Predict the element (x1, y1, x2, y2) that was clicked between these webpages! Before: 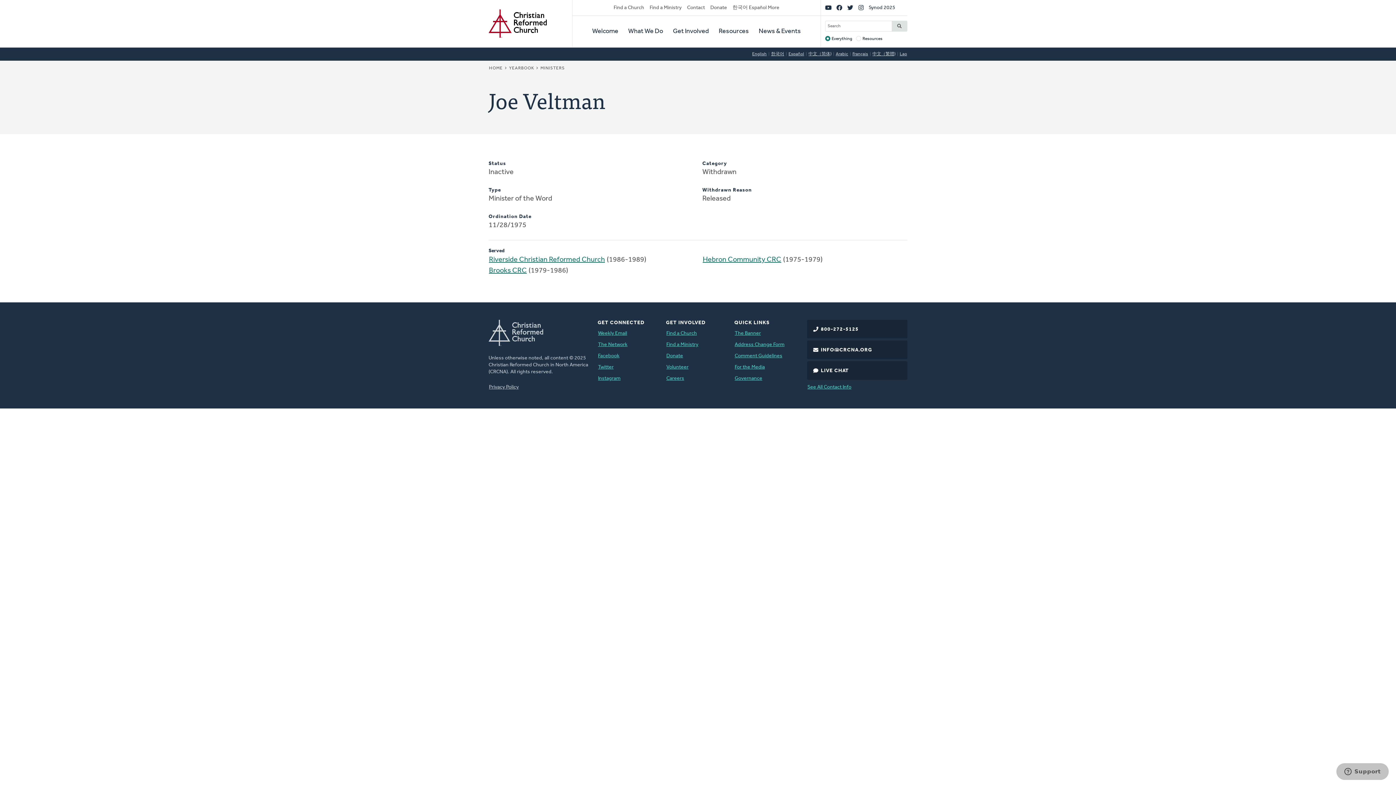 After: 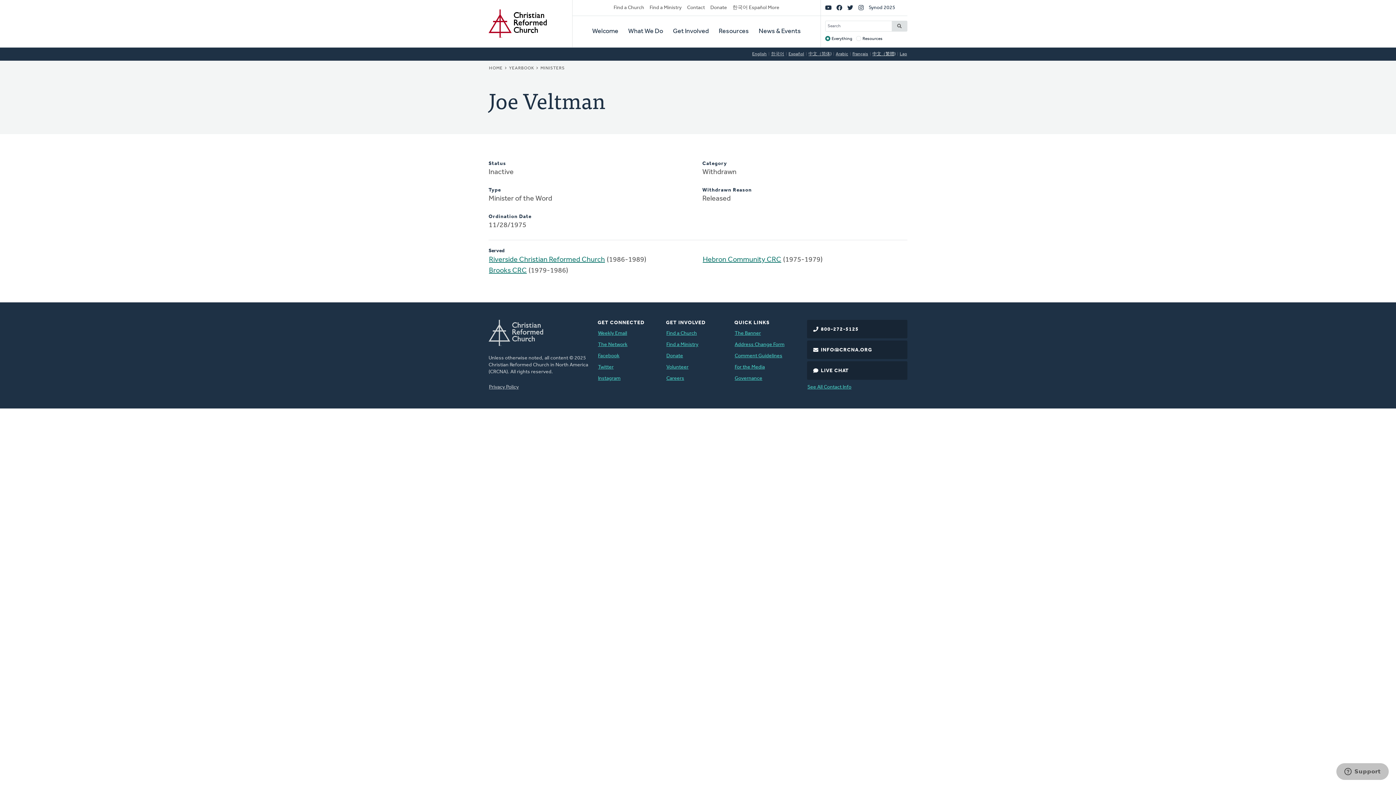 Action: bbox: (872, 50, 896, 57) label: 中文（繁體)